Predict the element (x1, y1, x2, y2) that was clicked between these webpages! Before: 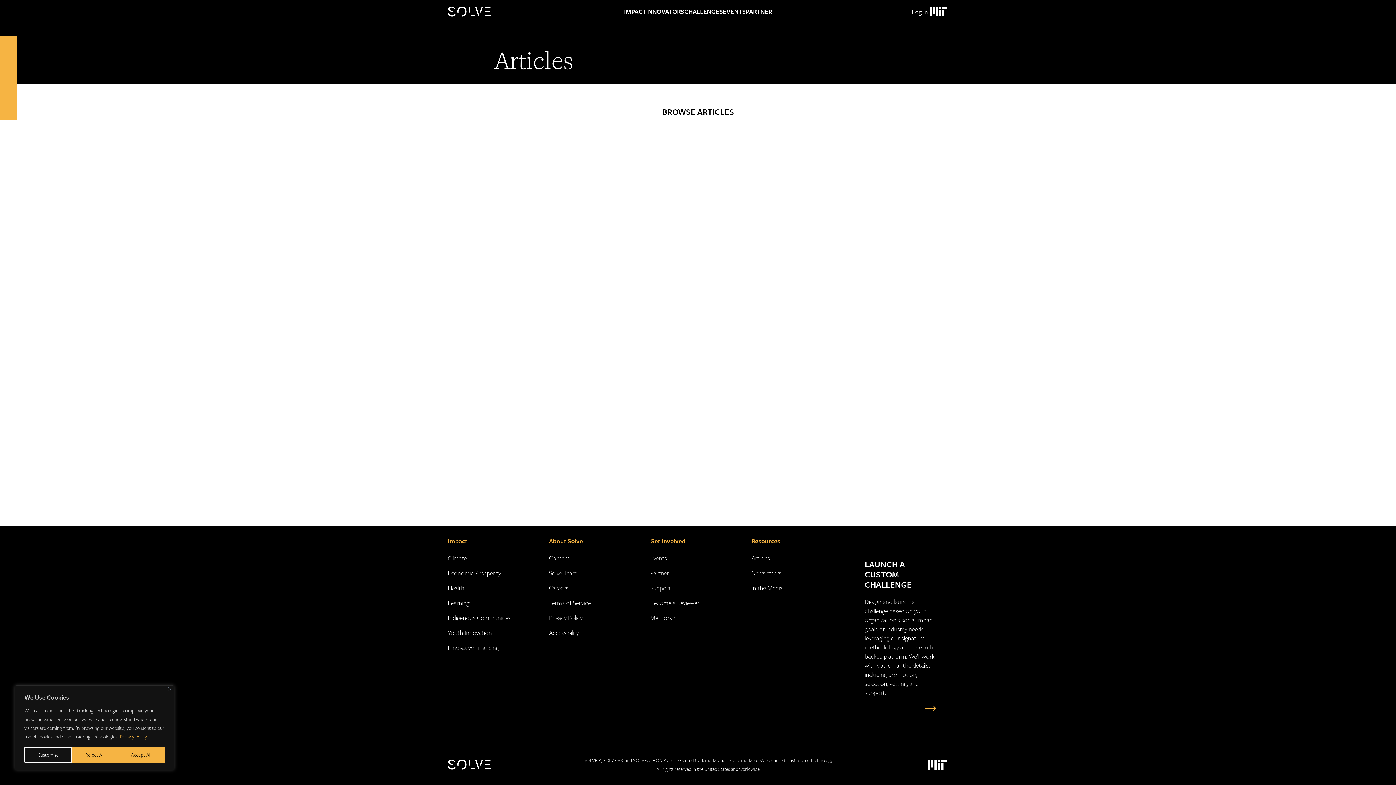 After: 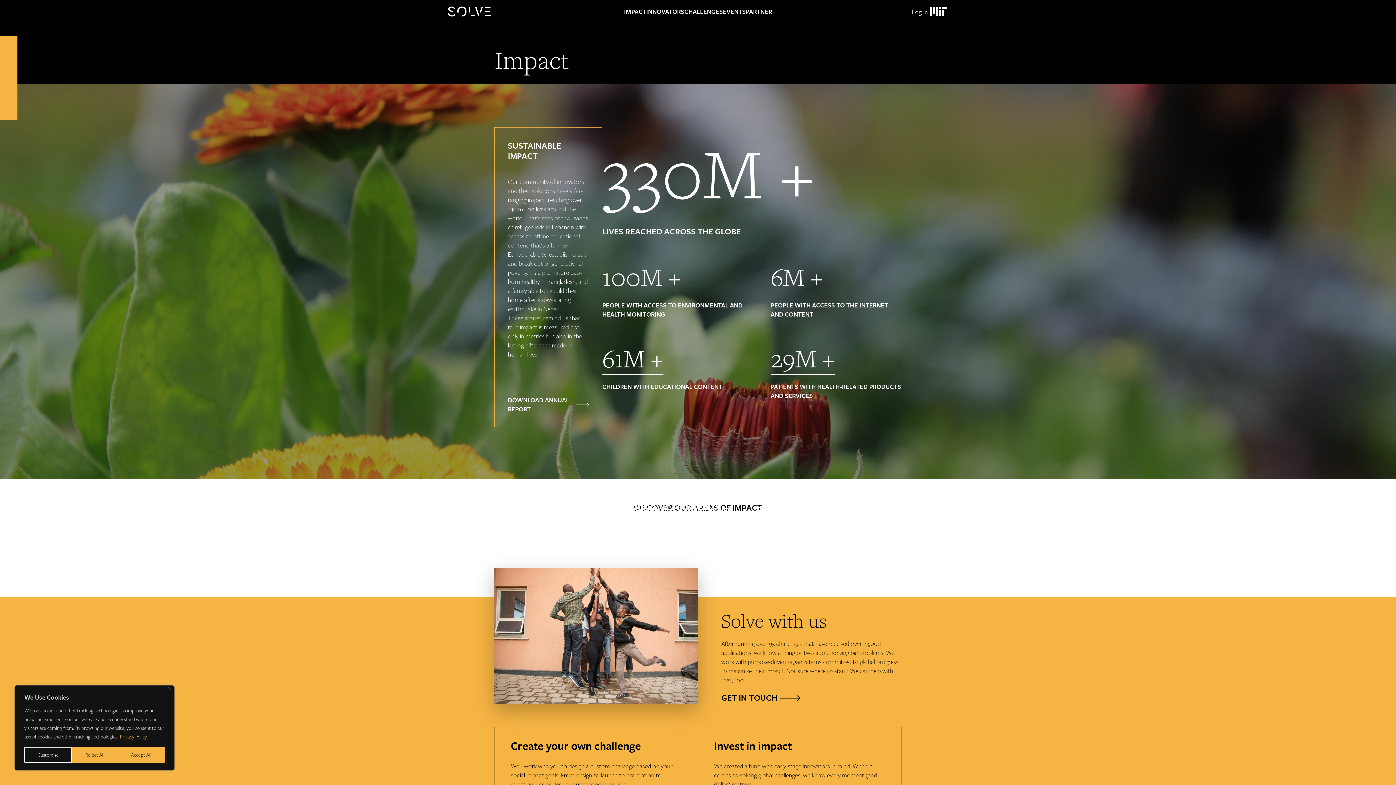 Action: label: Impact bbox: (448, 536, 467, 545)